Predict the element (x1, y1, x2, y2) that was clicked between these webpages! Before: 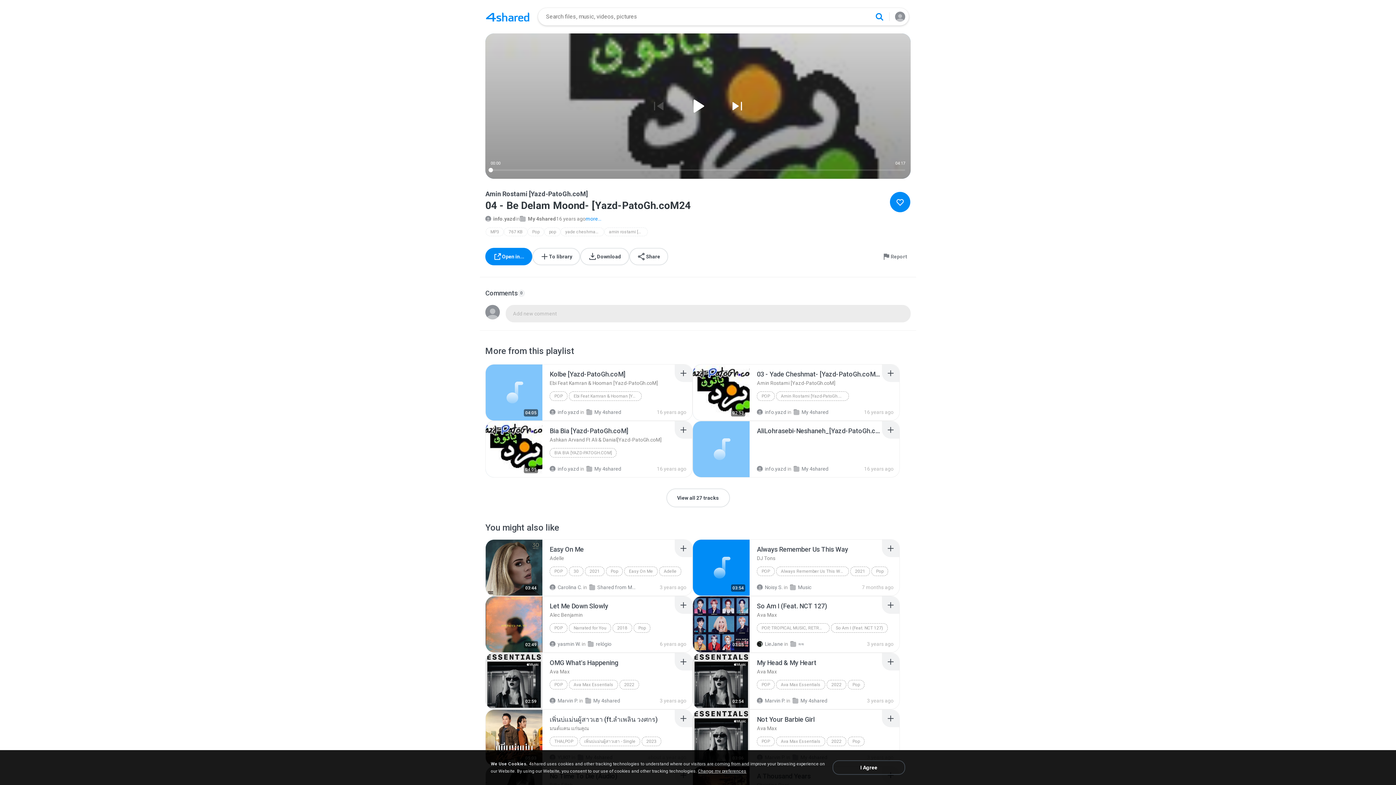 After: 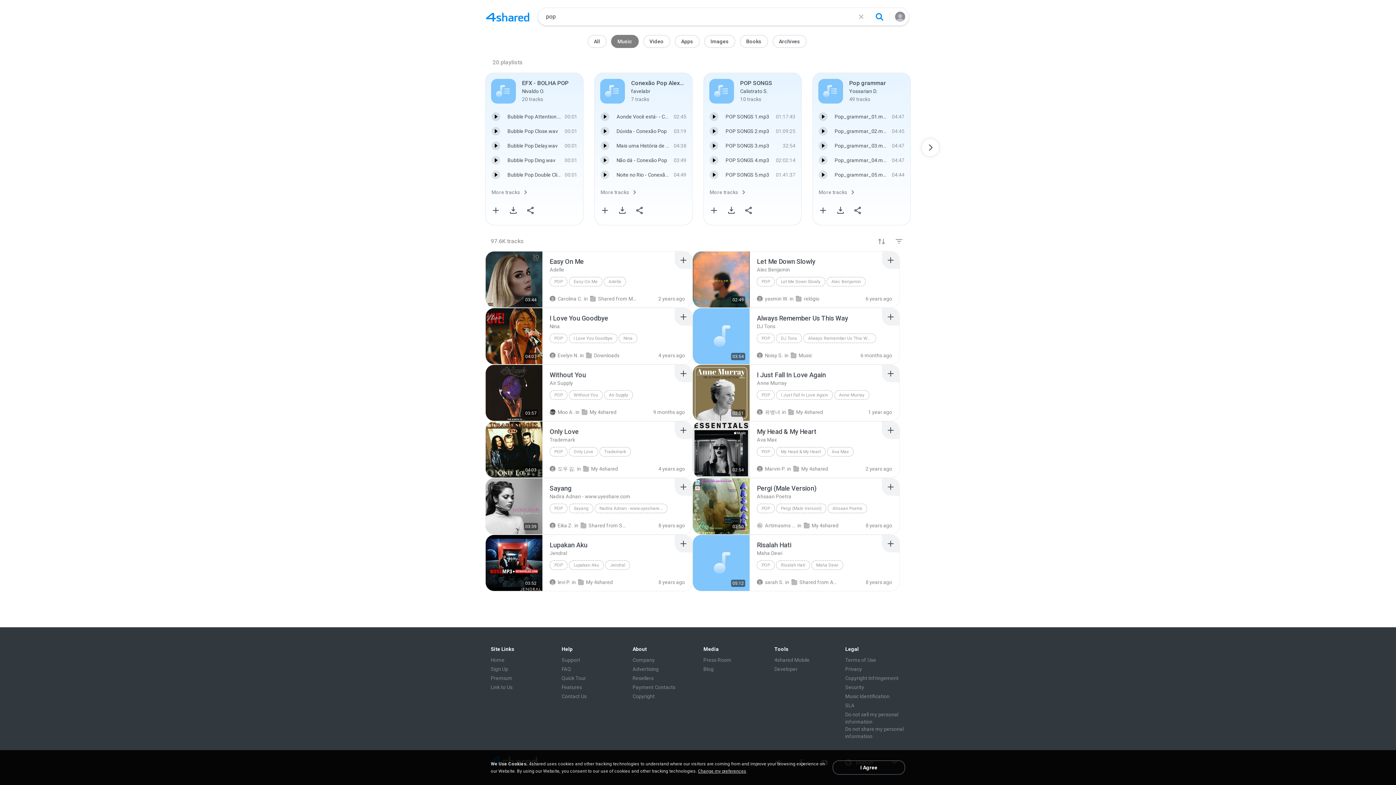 Action: label: POP bbox: (757, 391, 774, 401)